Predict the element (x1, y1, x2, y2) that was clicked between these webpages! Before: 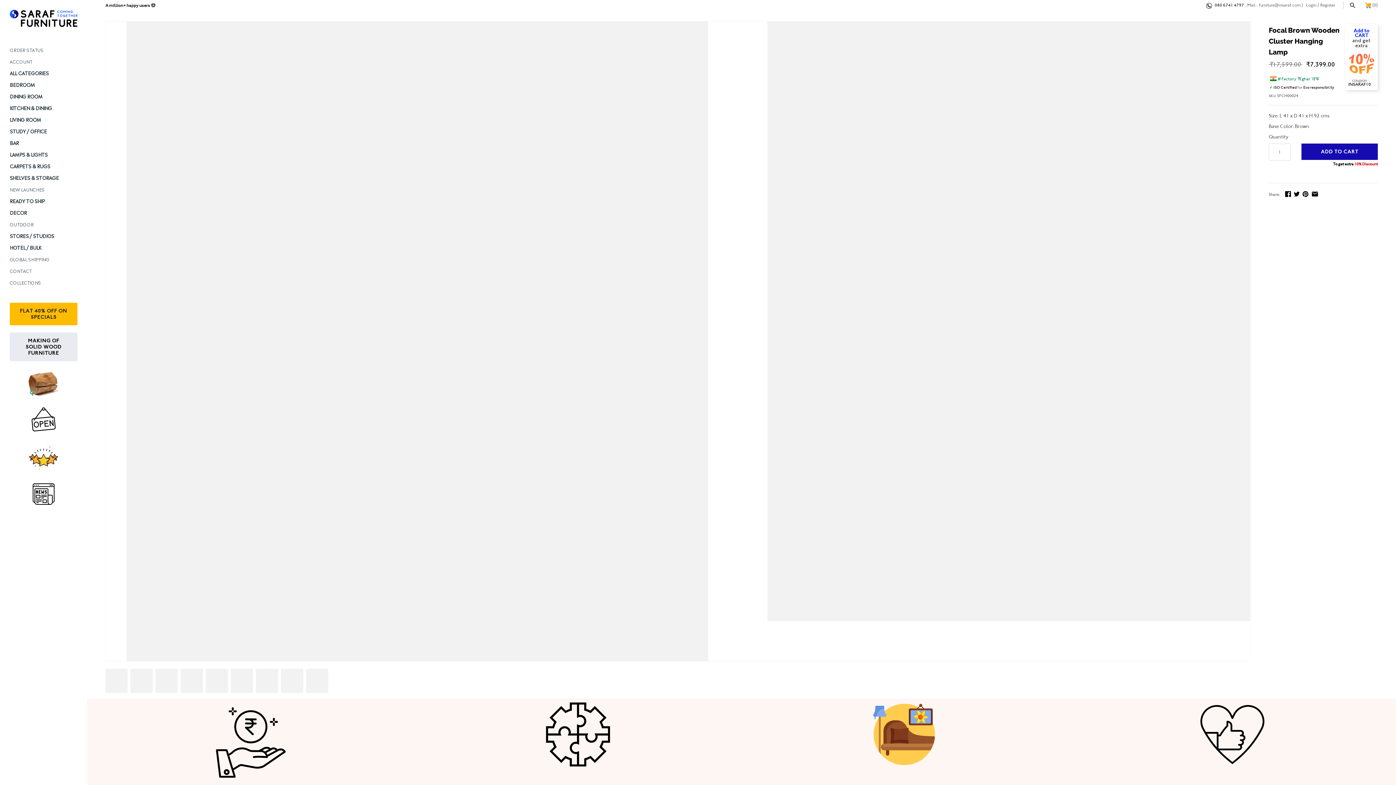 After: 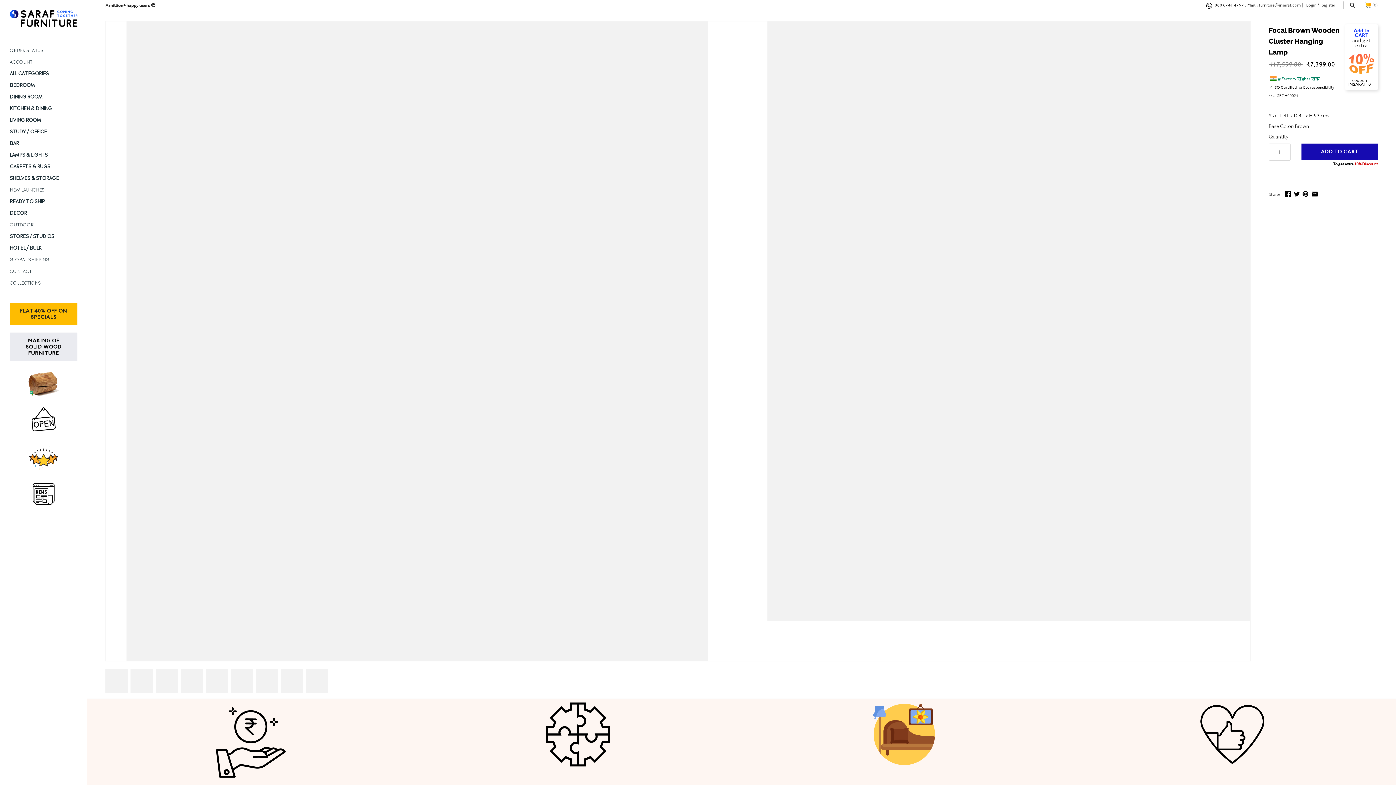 Action: bbox: (19, 368, 67, 397)